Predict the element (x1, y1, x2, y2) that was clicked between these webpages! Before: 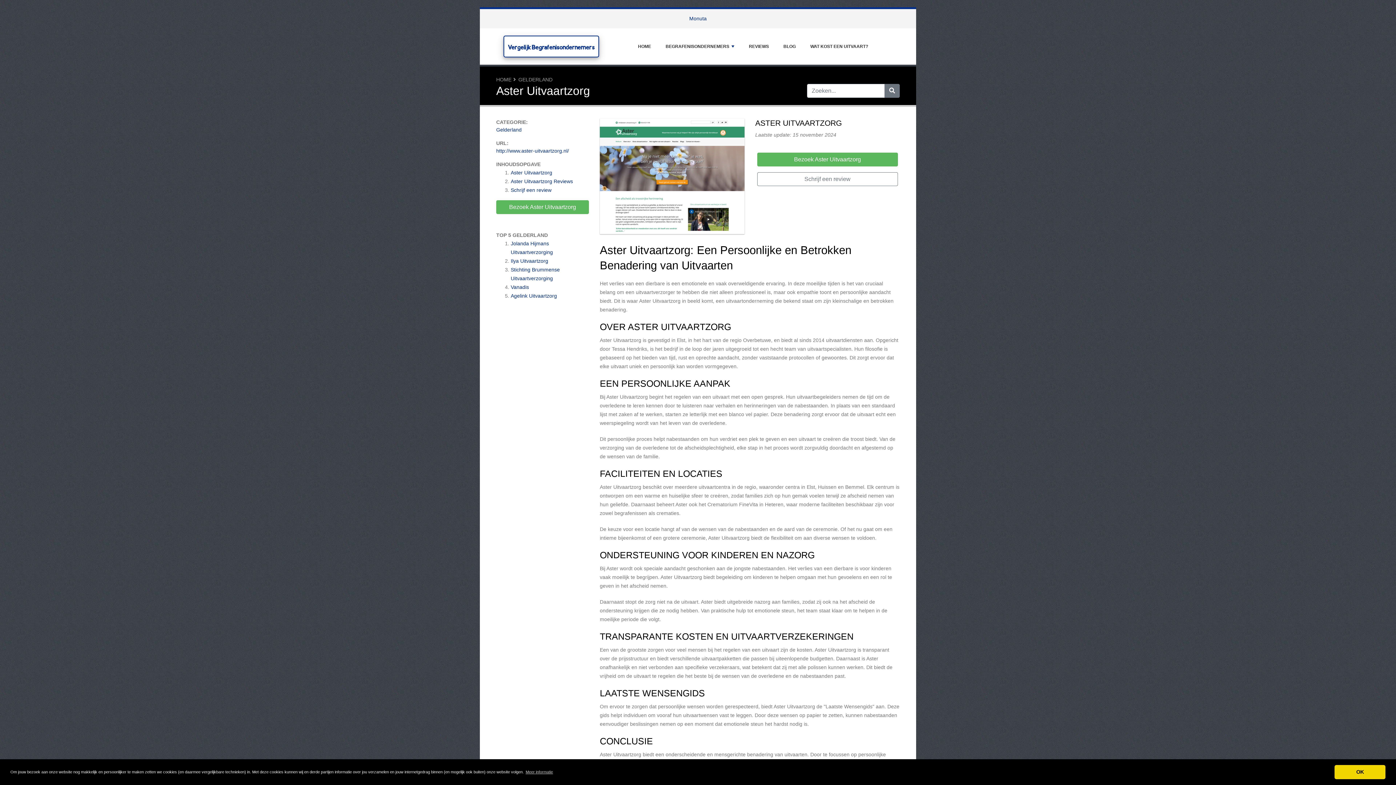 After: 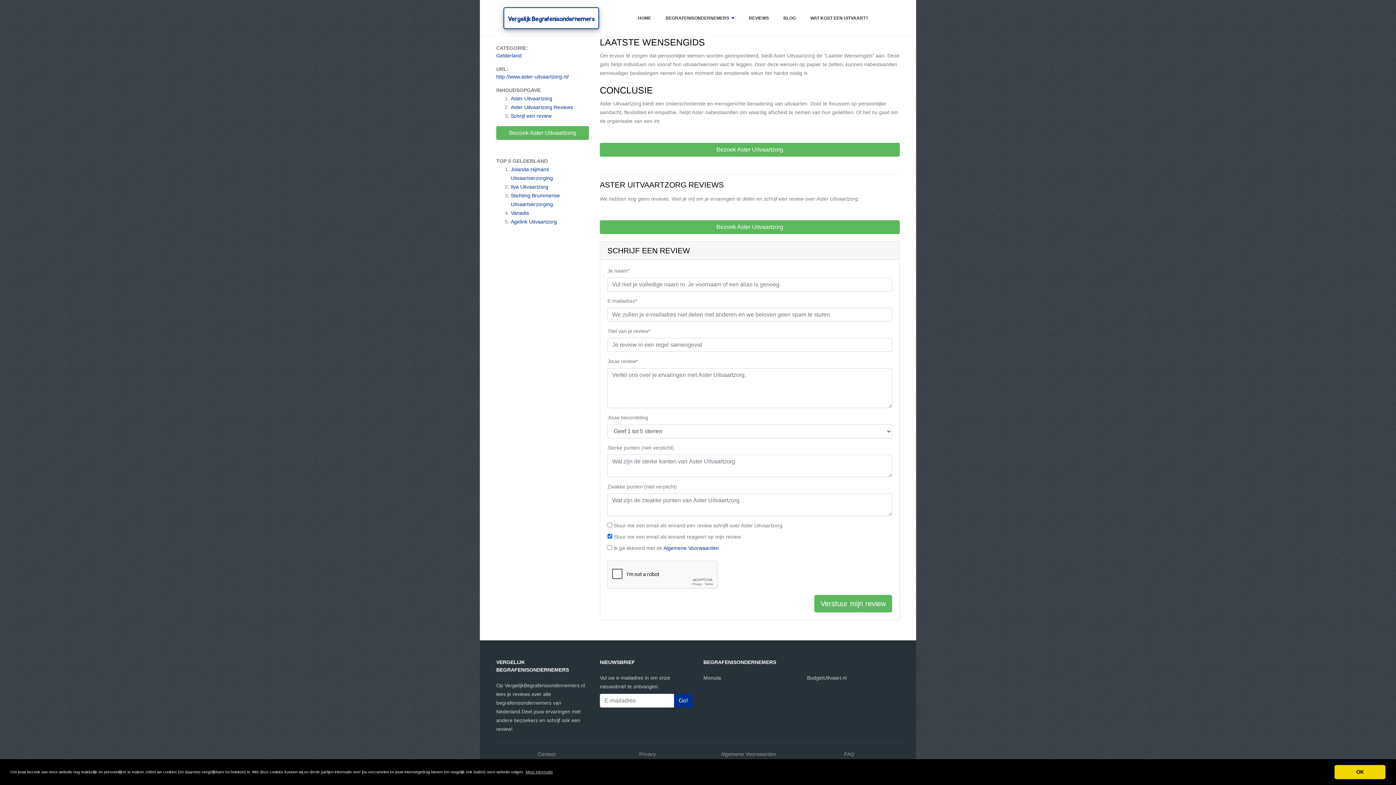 Action: bbox: (510, 178, 573, 184) label: Aster Uitvaartzorg Reviews